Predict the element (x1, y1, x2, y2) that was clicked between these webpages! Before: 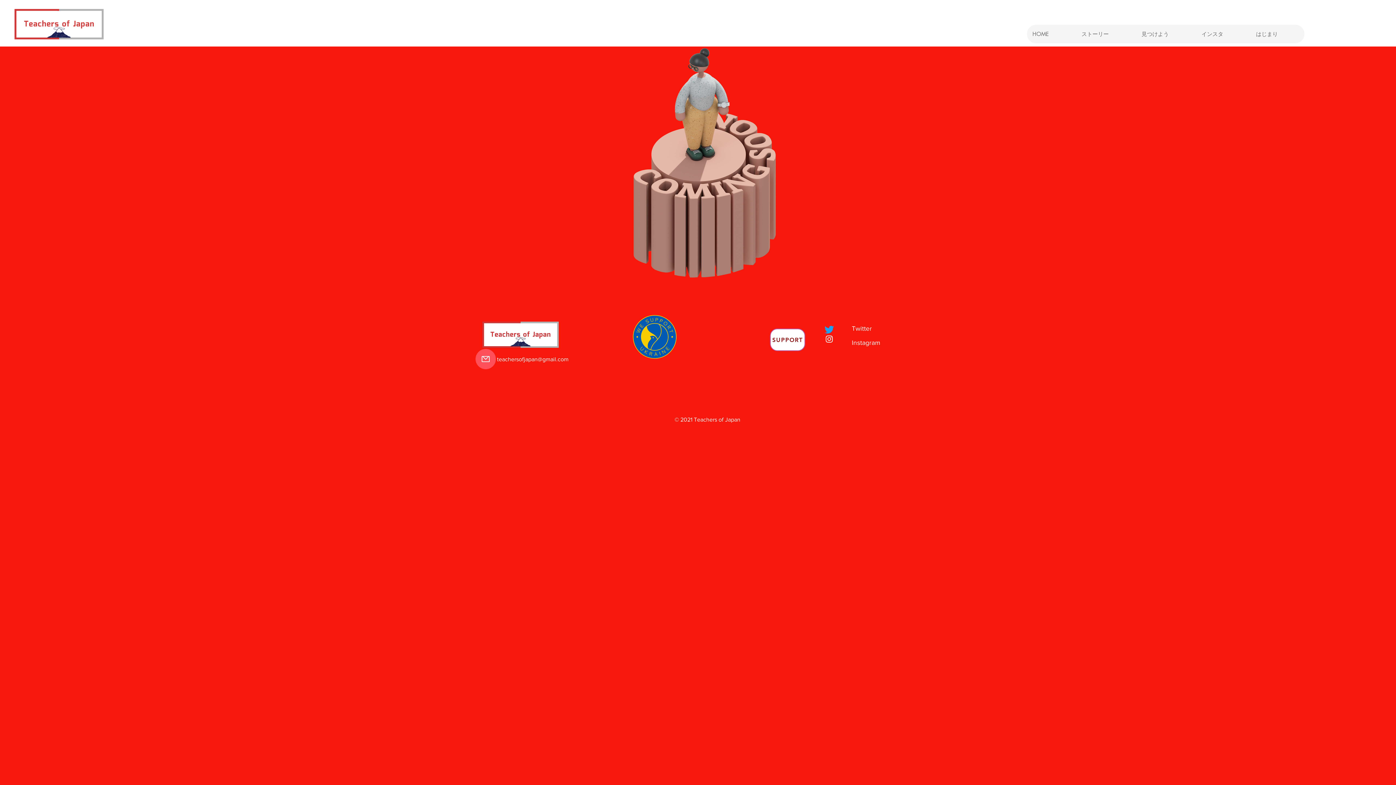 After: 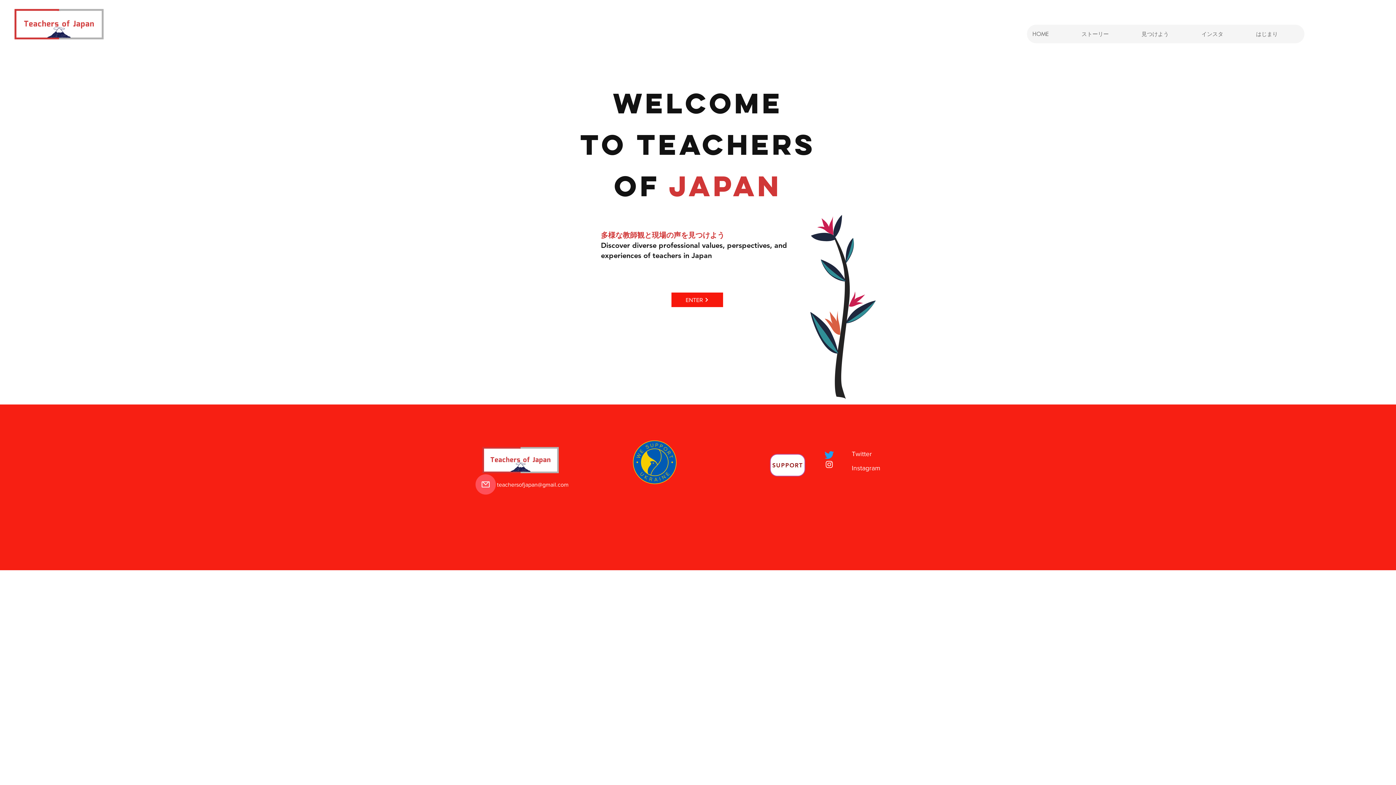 Action: bbox: (14, 1, 103, 46)